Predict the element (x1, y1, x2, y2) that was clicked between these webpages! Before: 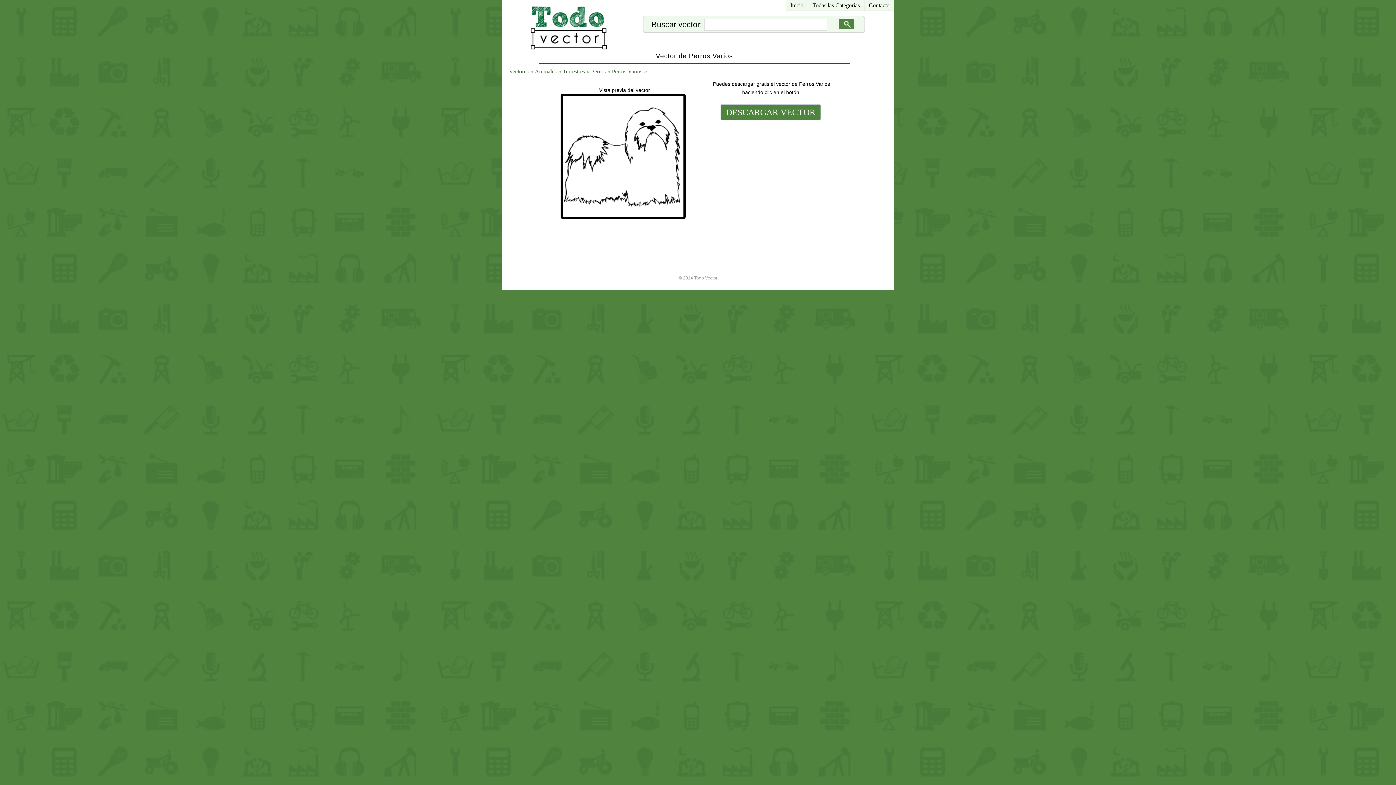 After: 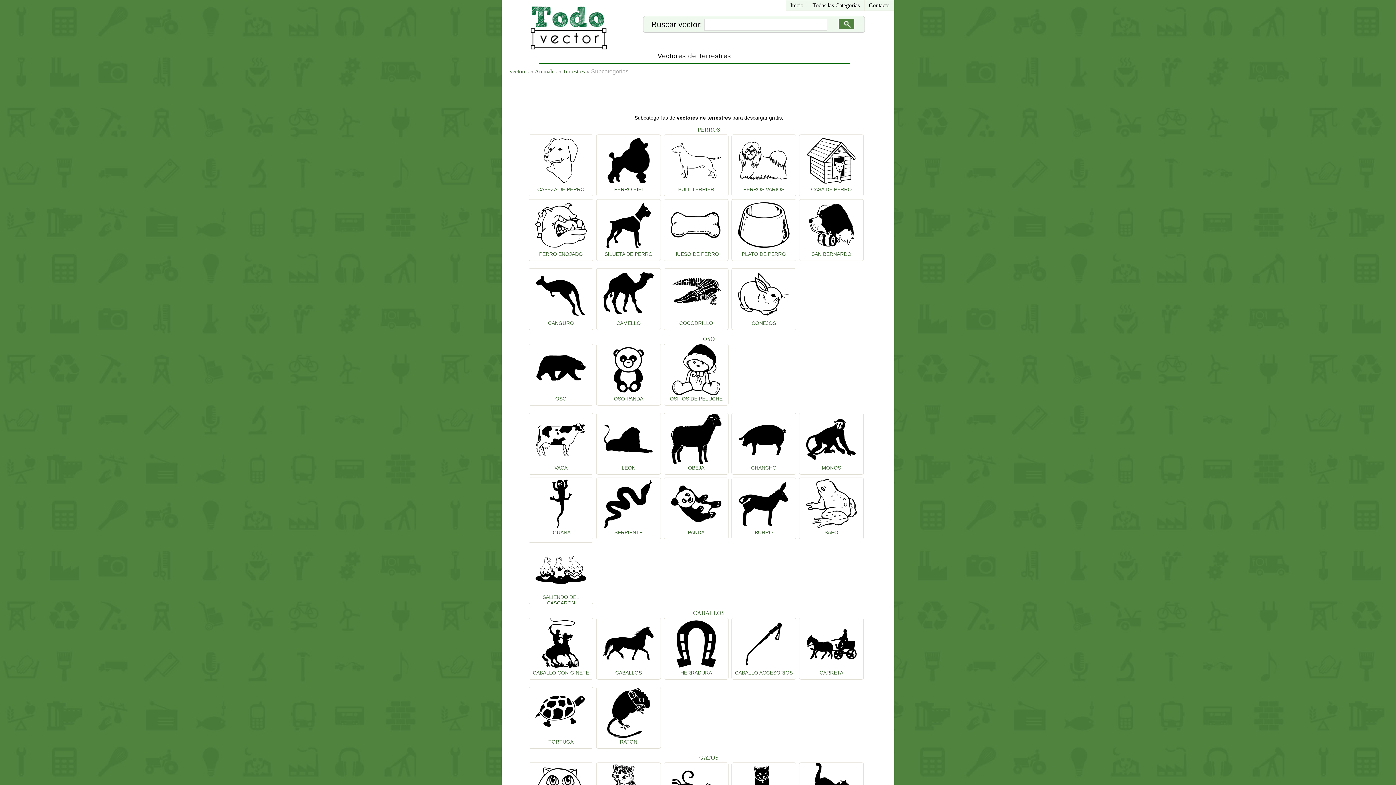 Action: label: Terrestres bbox: (562, 68, 585, 74)